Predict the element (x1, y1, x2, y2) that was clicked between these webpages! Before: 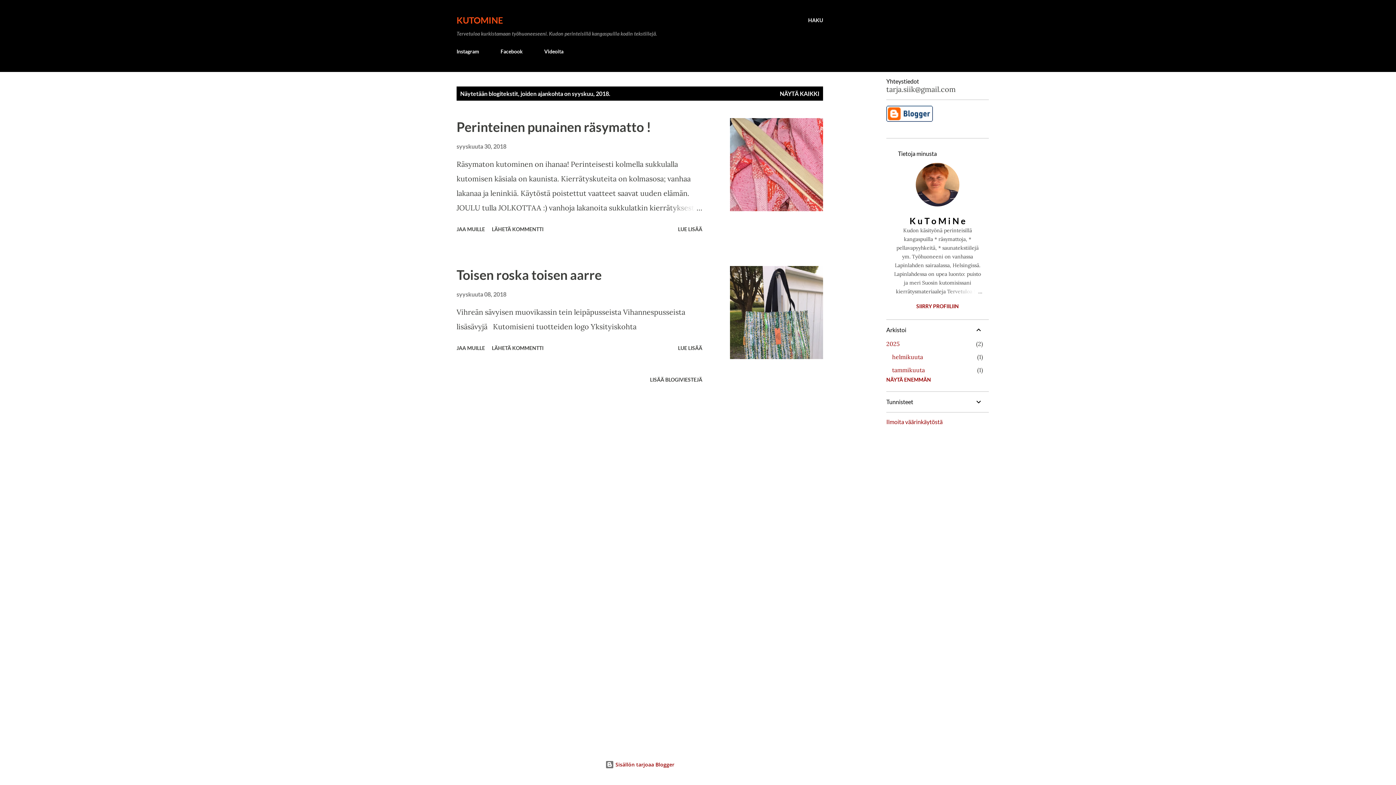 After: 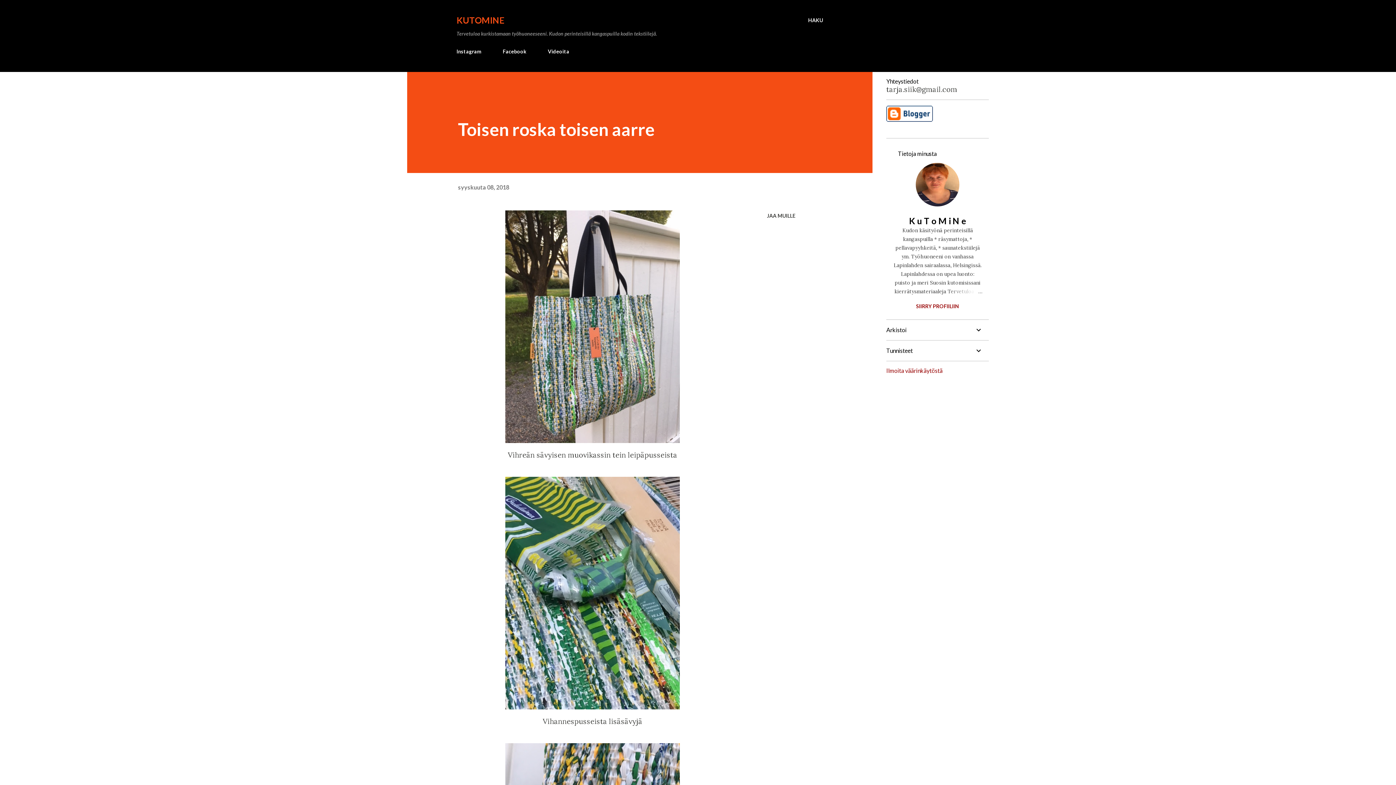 Action: bbox: (675, 342, 705, 354) label: LUE LISÄÄ